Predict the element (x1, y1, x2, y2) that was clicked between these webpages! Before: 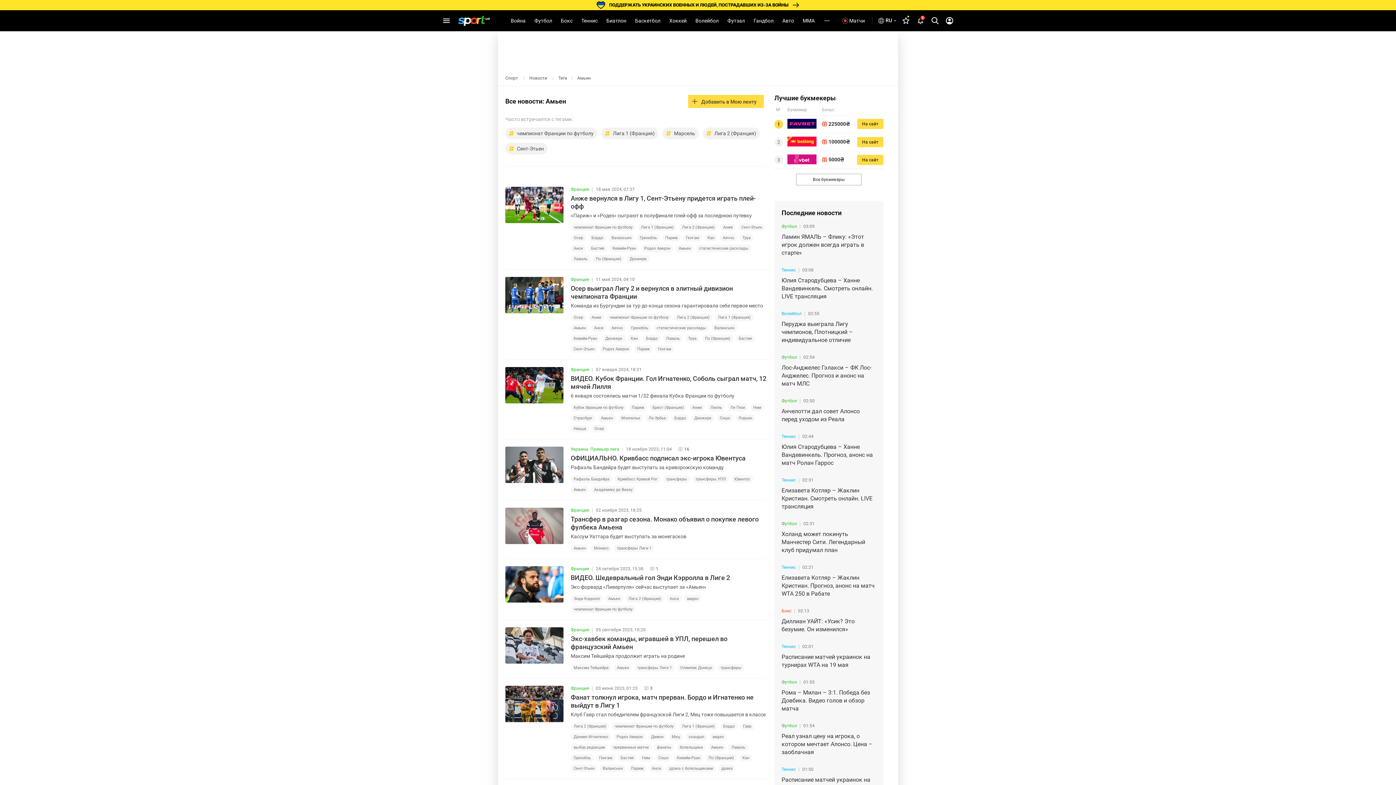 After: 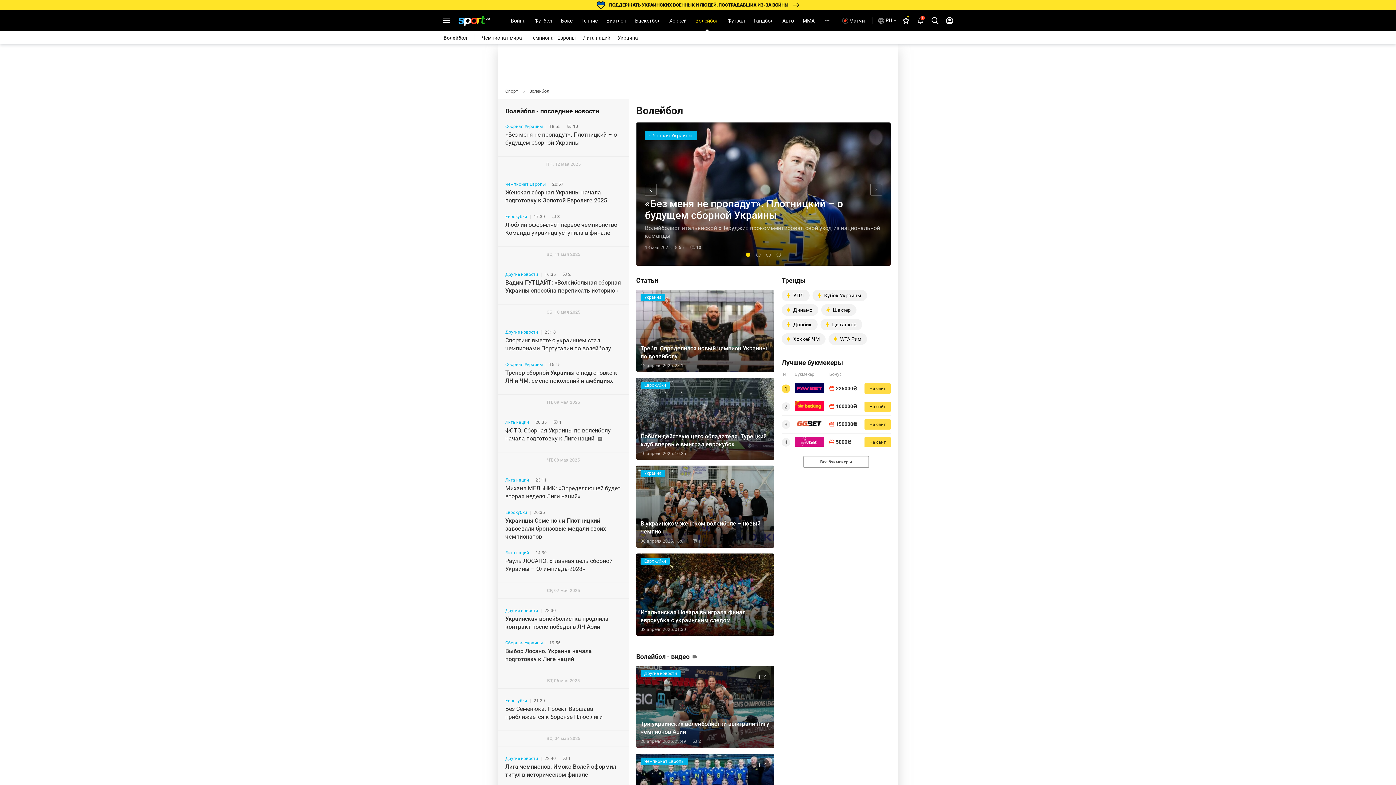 Action: bbox: (691, 10, 723, 31) label: Волейбол